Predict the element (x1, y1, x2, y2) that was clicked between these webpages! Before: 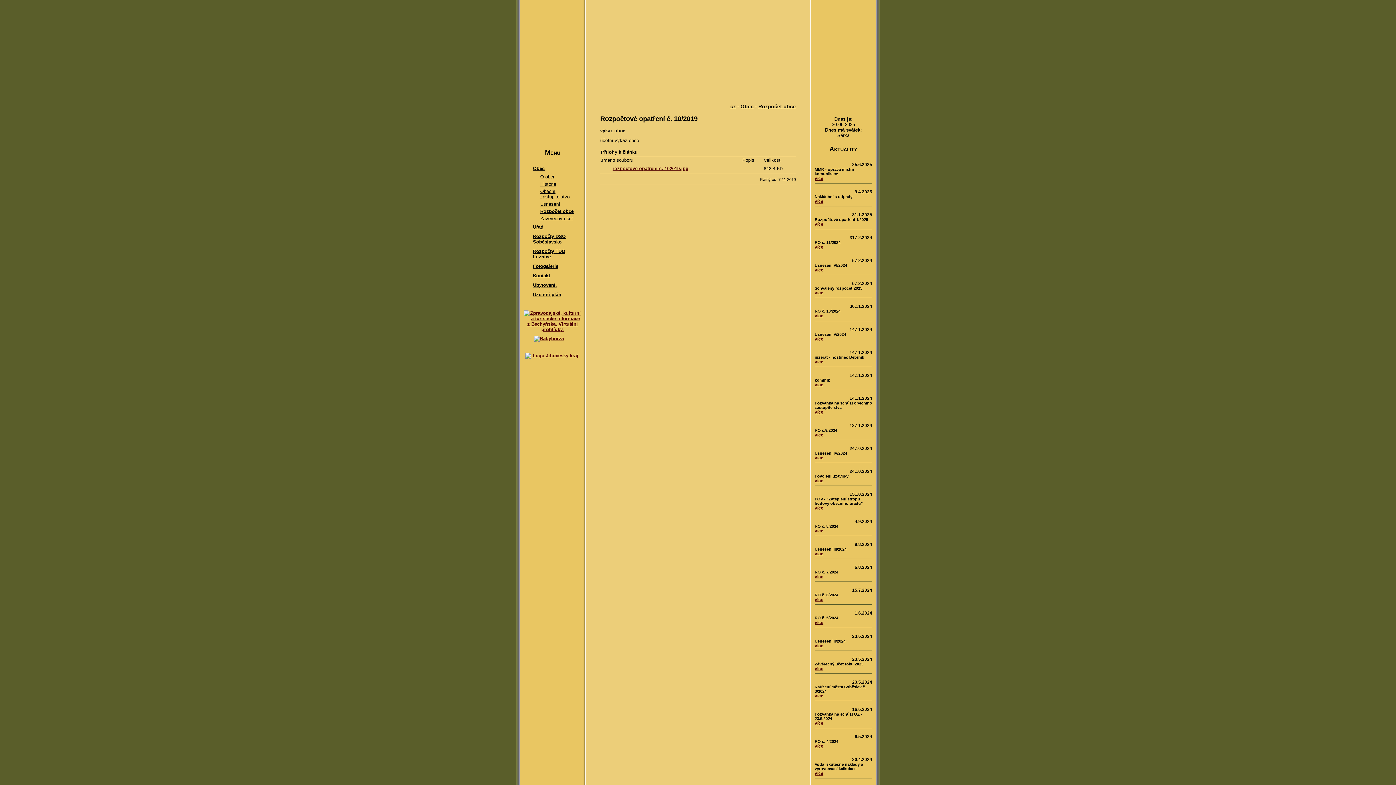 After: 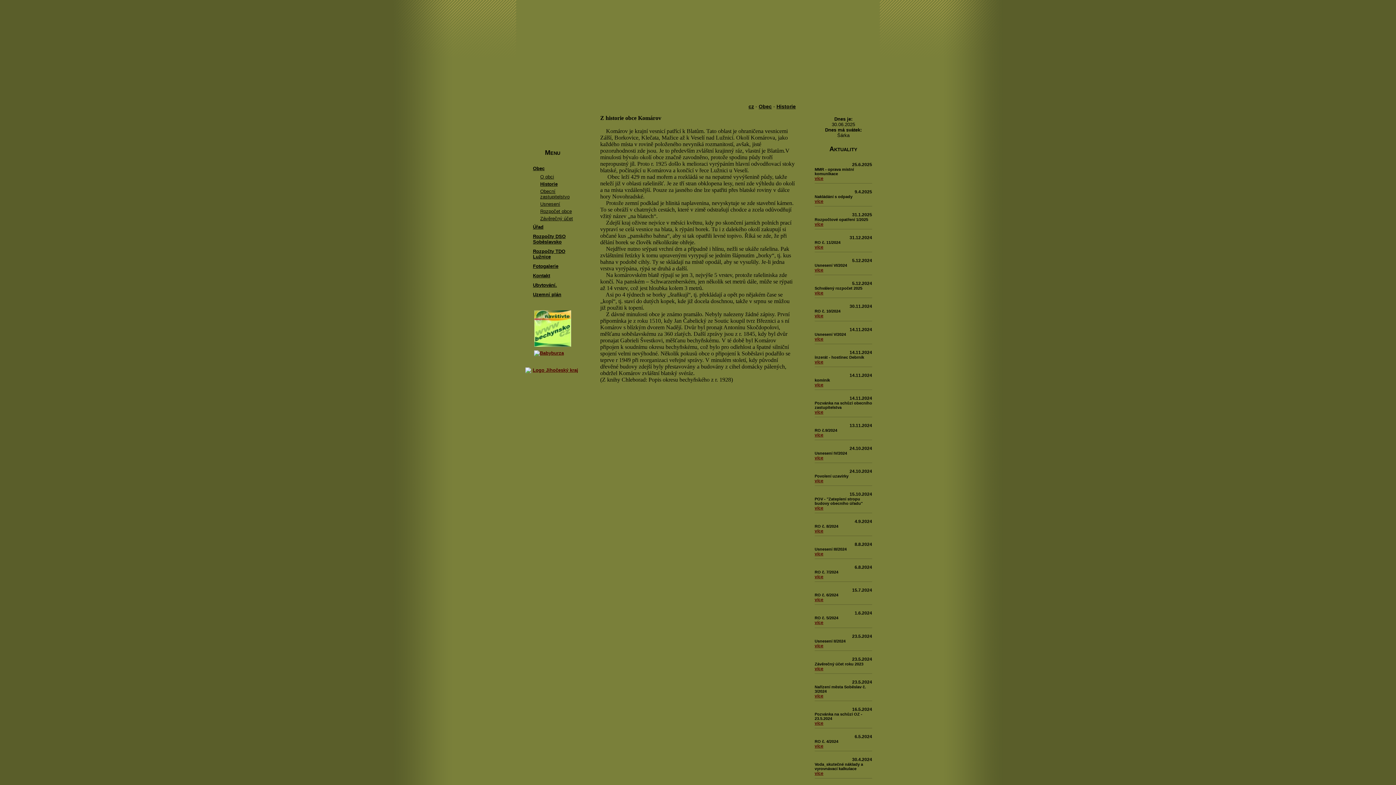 Action: bbox: (527, 180, 585, 187) label: Historie